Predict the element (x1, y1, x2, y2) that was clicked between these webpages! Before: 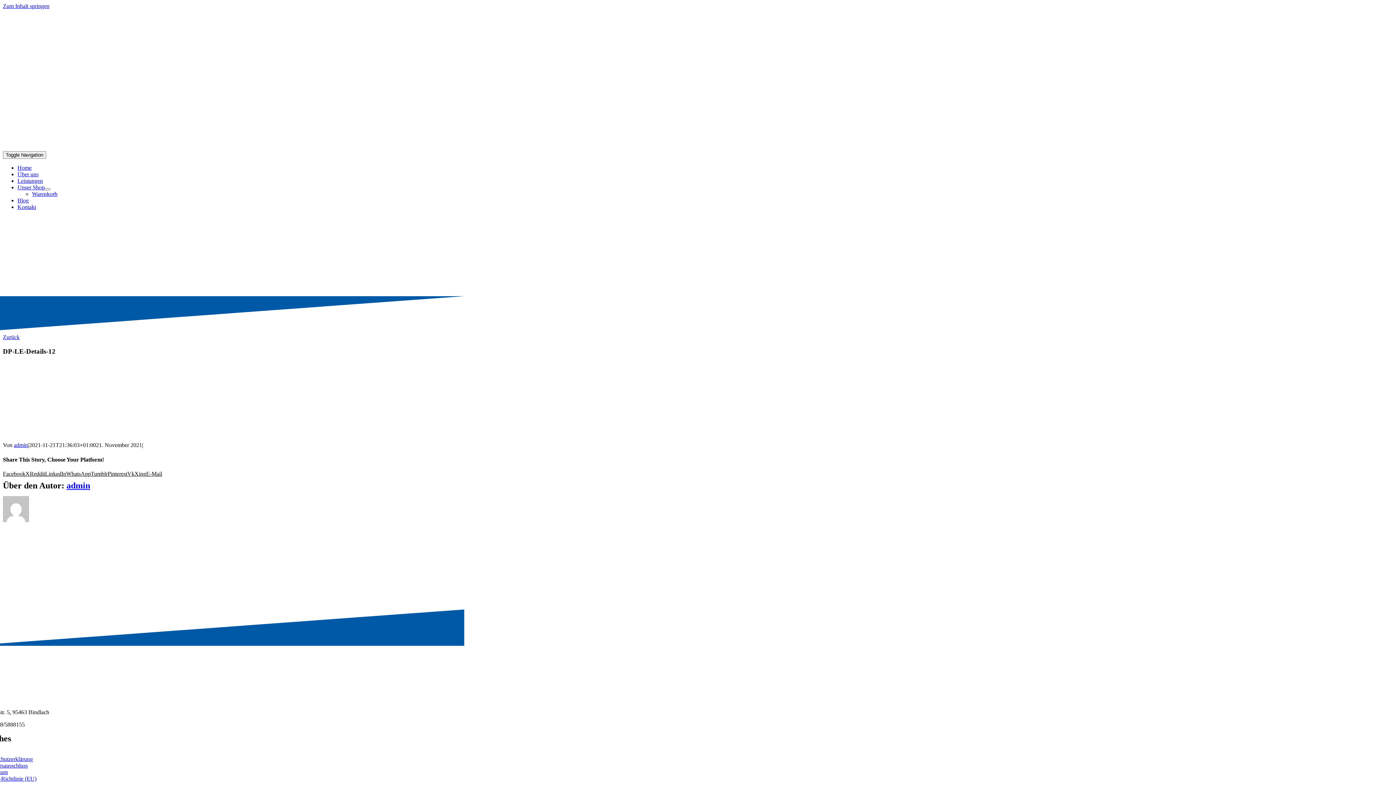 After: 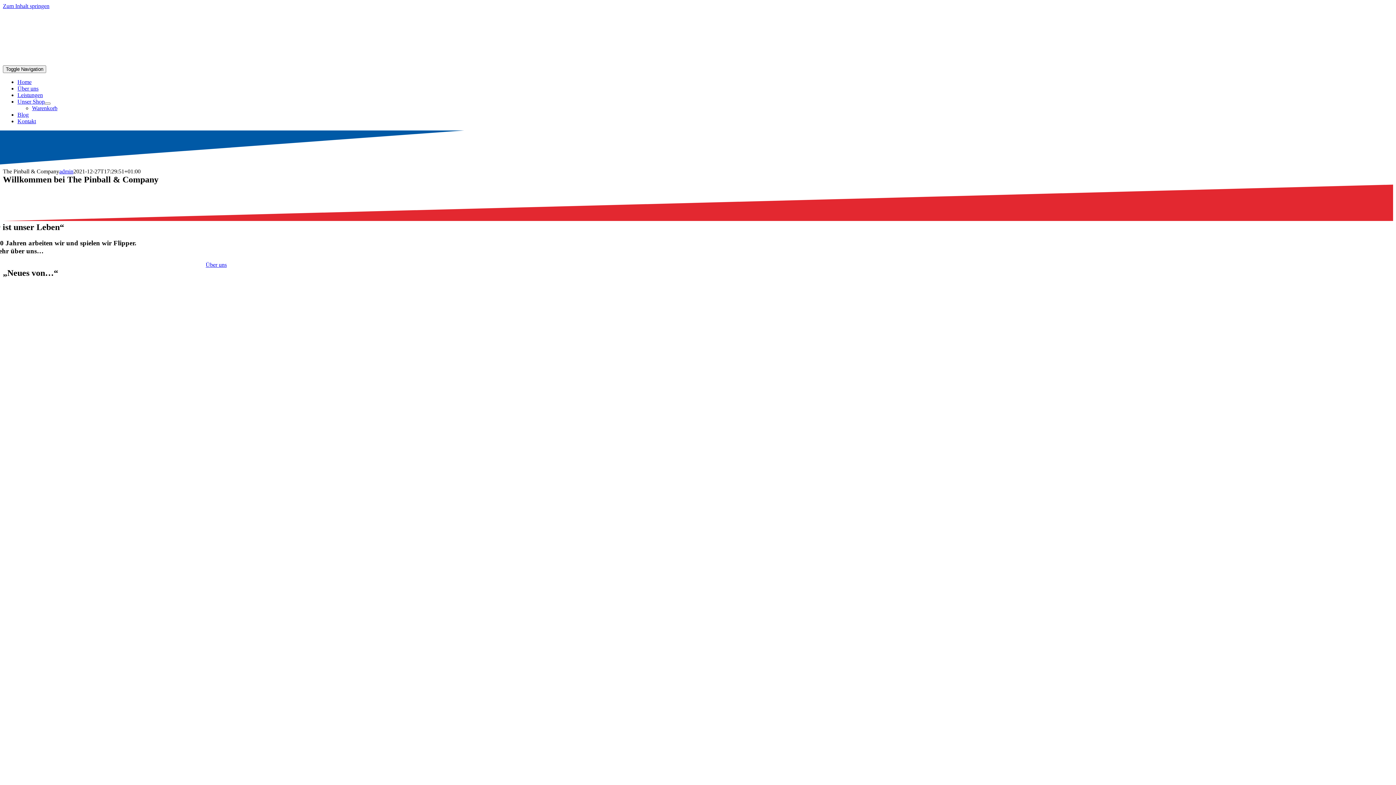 Action: bbox: (2, 144, 112, 150)